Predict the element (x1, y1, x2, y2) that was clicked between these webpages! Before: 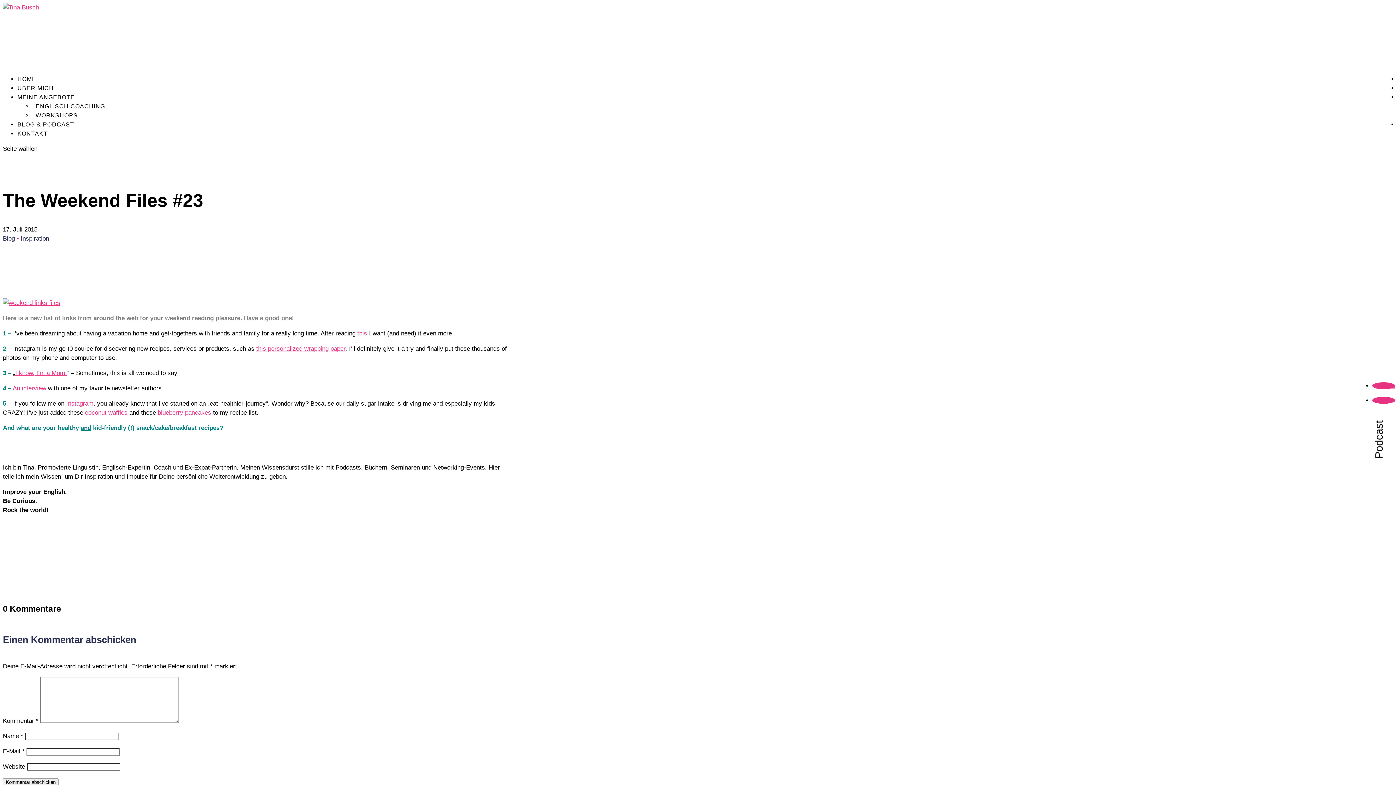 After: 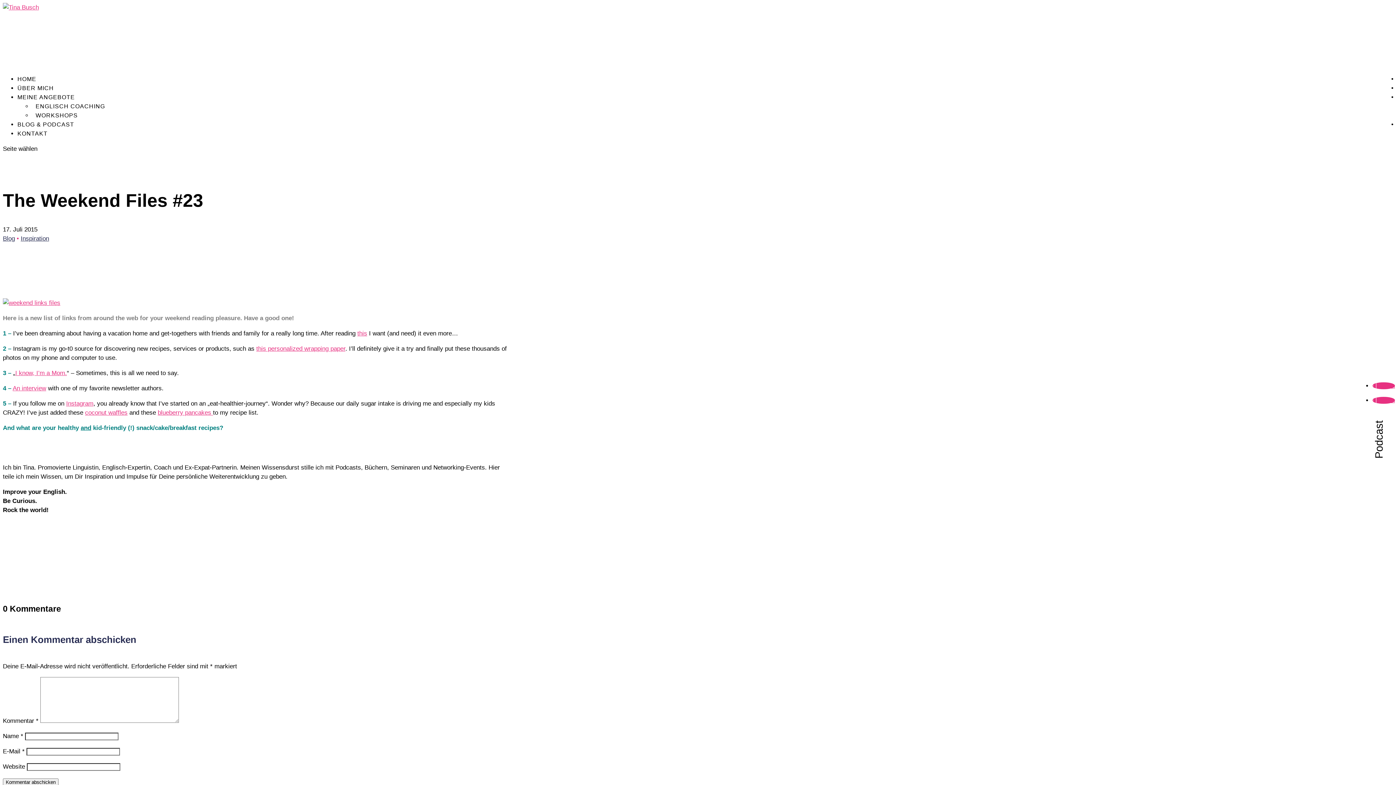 Action: label: Folgen bbox: (1372, 382, 1395, 389)